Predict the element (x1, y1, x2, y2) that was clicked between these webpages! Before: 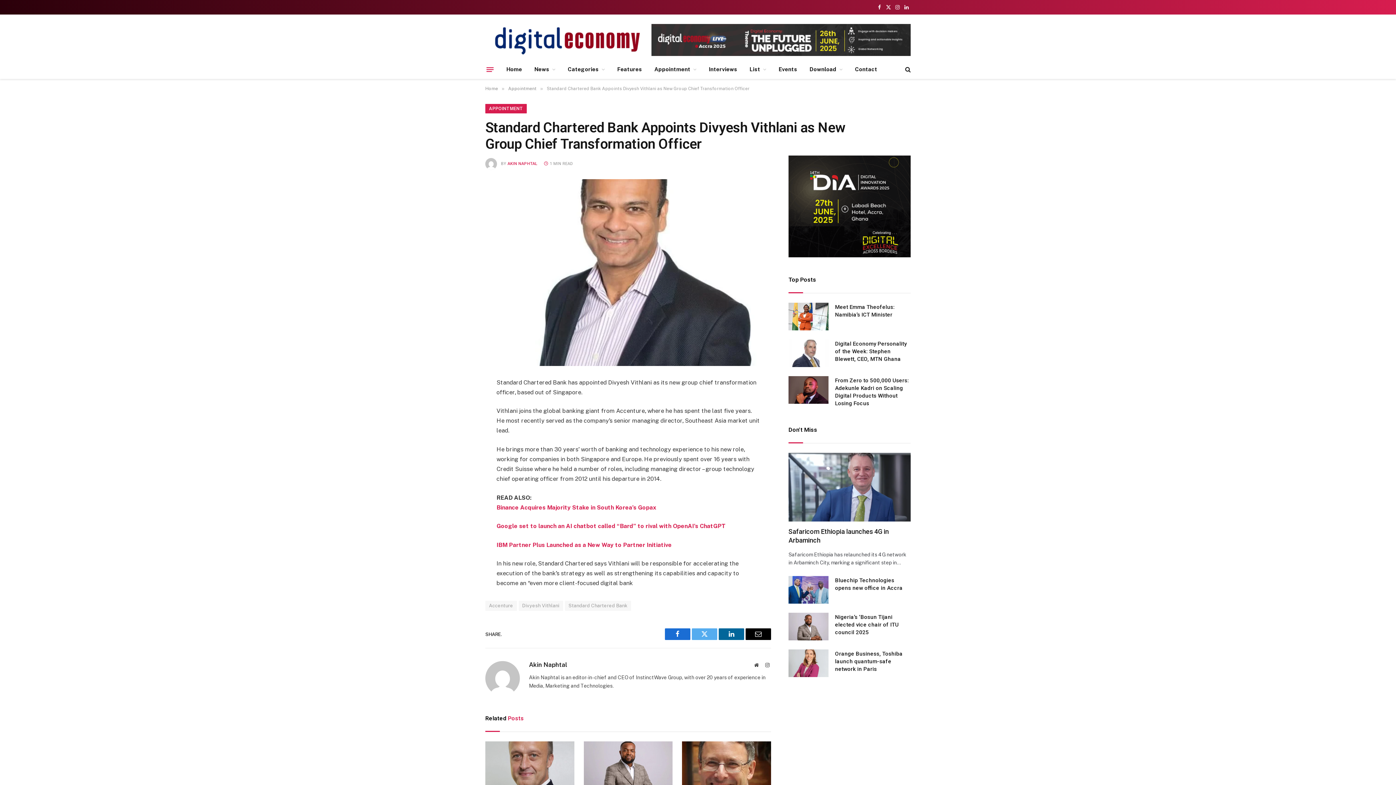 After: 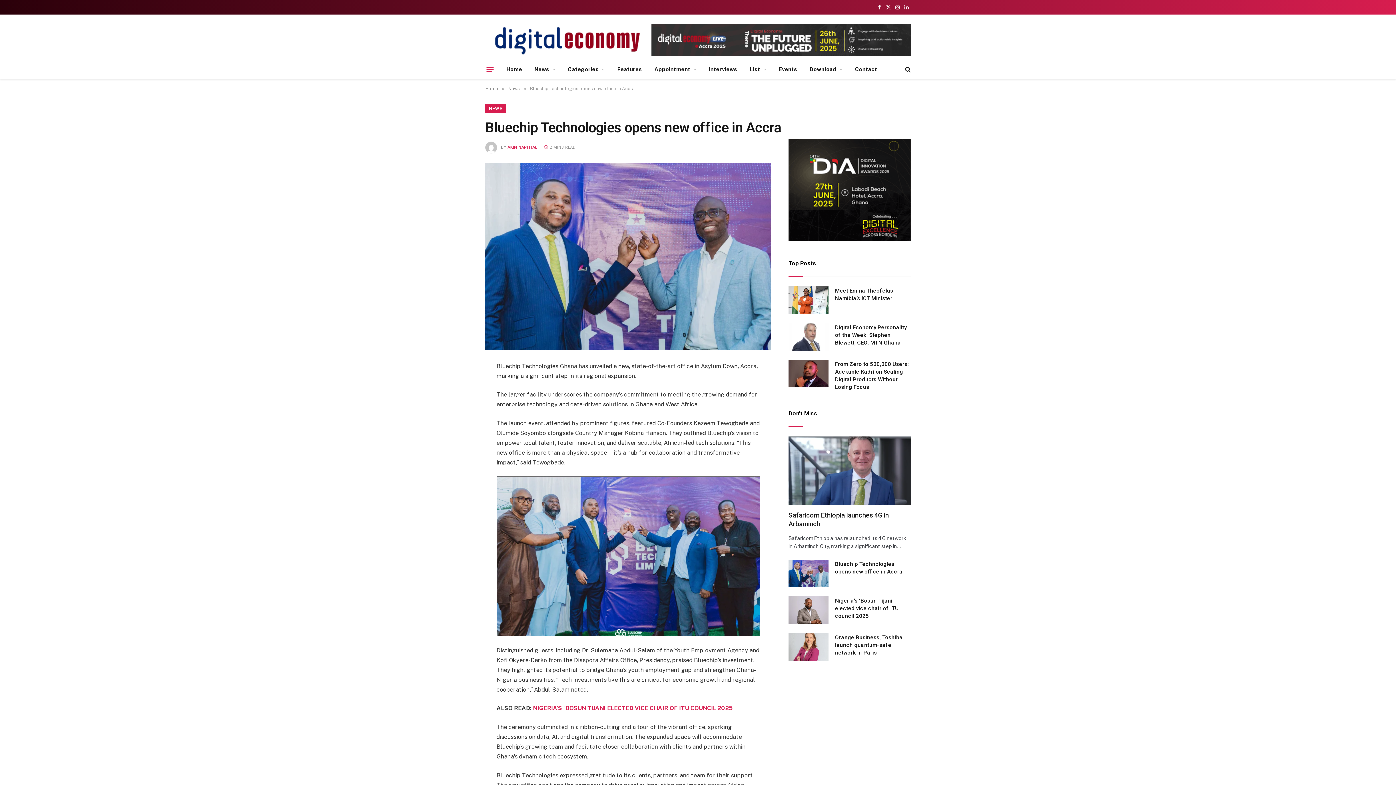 Action: label: Bluechip Technologies opens new office in Accra bbox: (835, 577, 910, 592)